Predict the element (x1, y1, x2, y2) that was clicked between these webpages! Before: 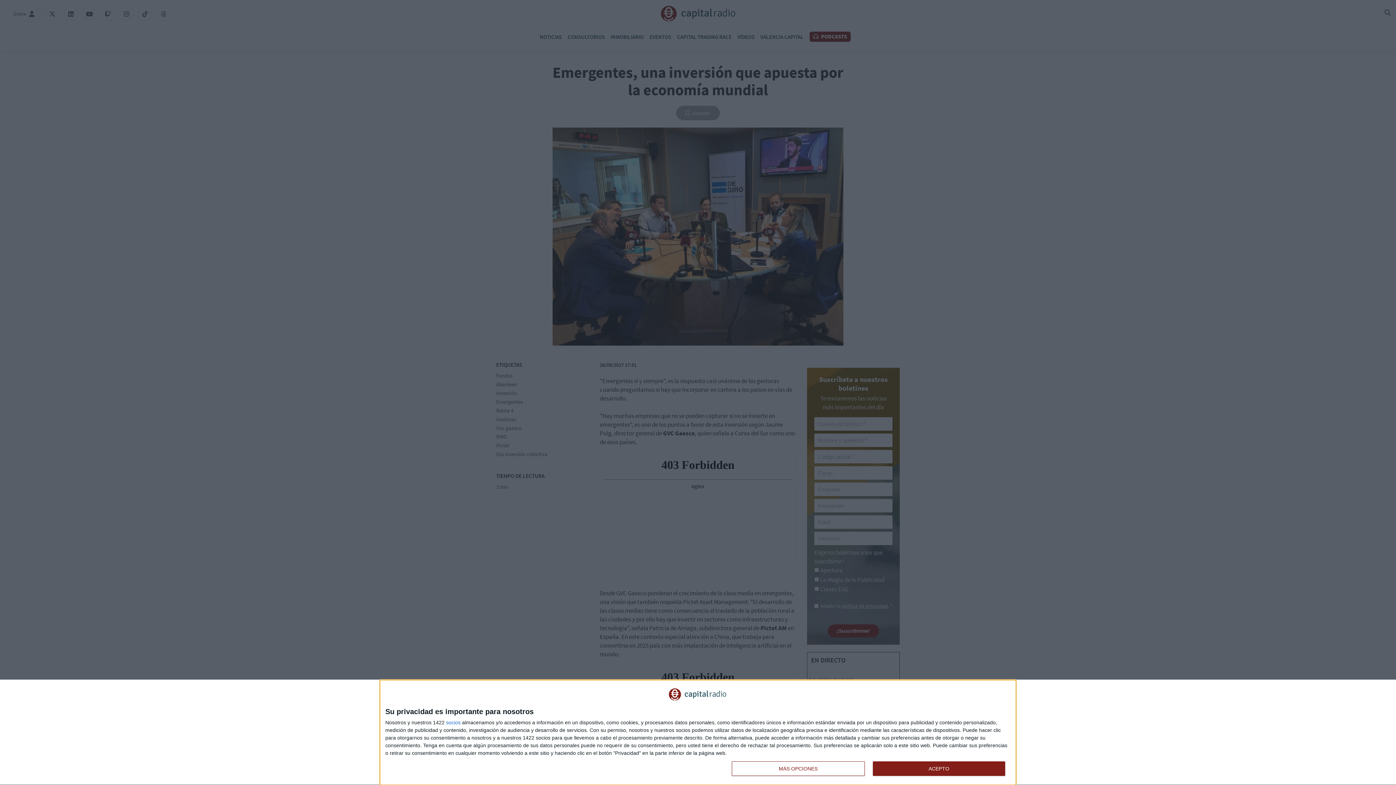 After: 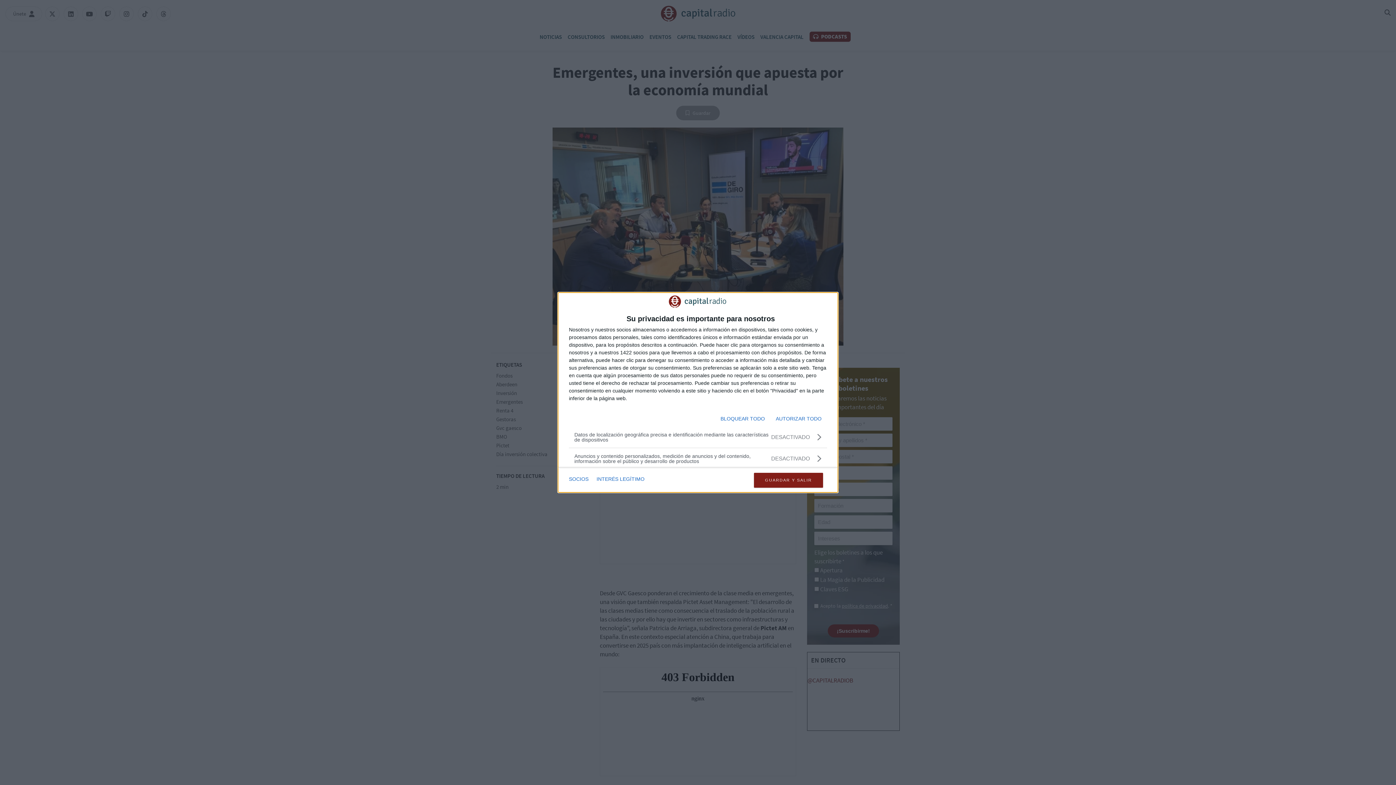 Action: label: MÁS OPCIONES bbox: (732, 761, 864, 776)